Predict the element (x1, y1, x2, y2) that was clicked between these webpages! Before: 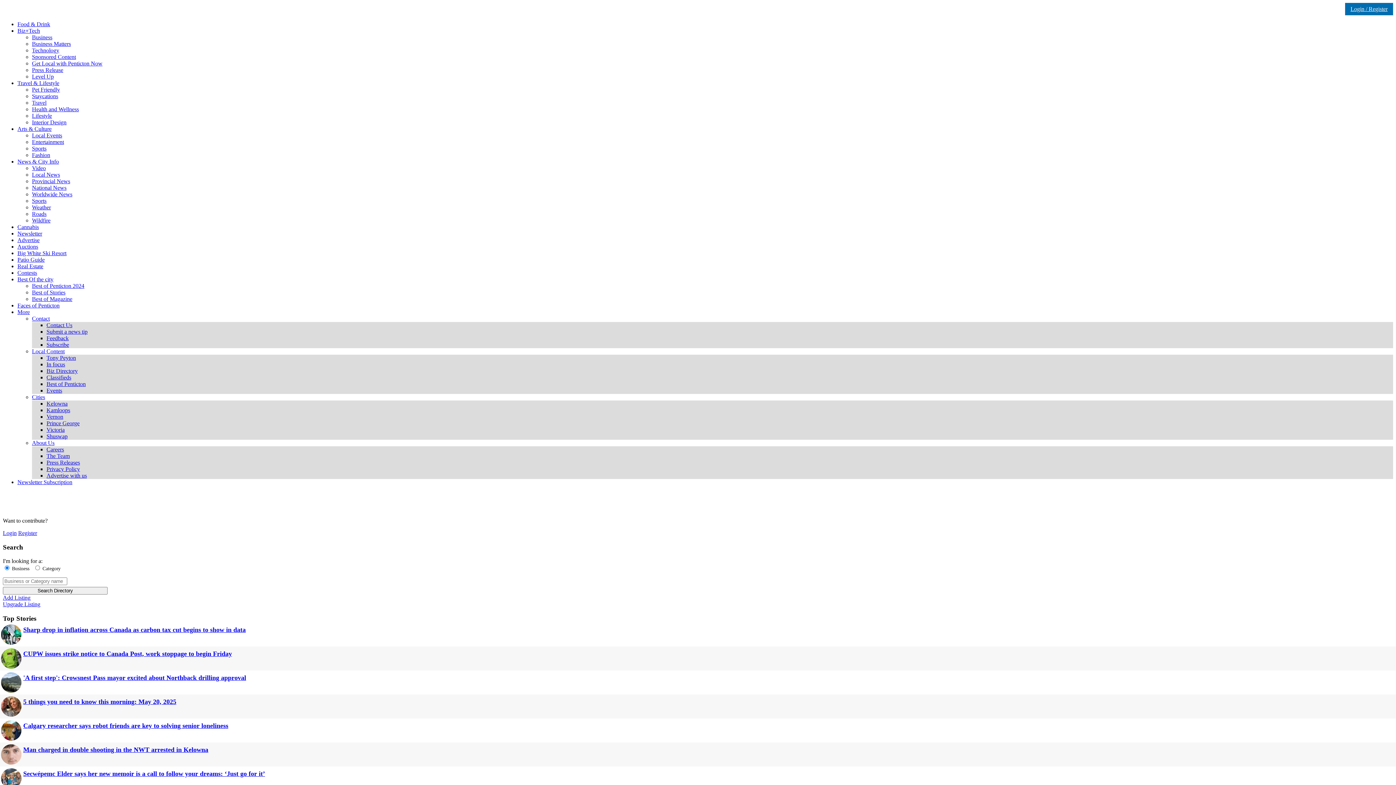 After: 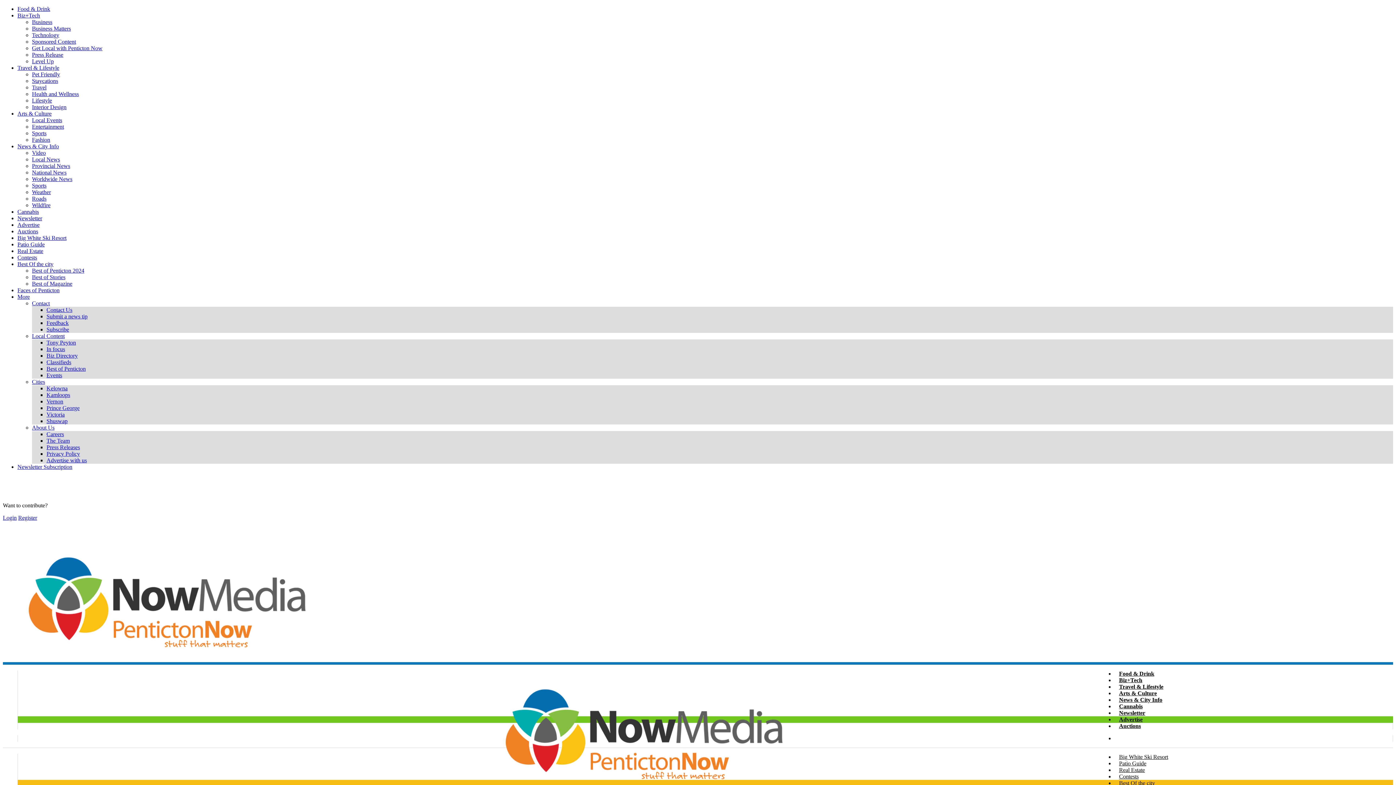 Action: bbox: (17, 302, 59, 308) label: Faces of Penticton